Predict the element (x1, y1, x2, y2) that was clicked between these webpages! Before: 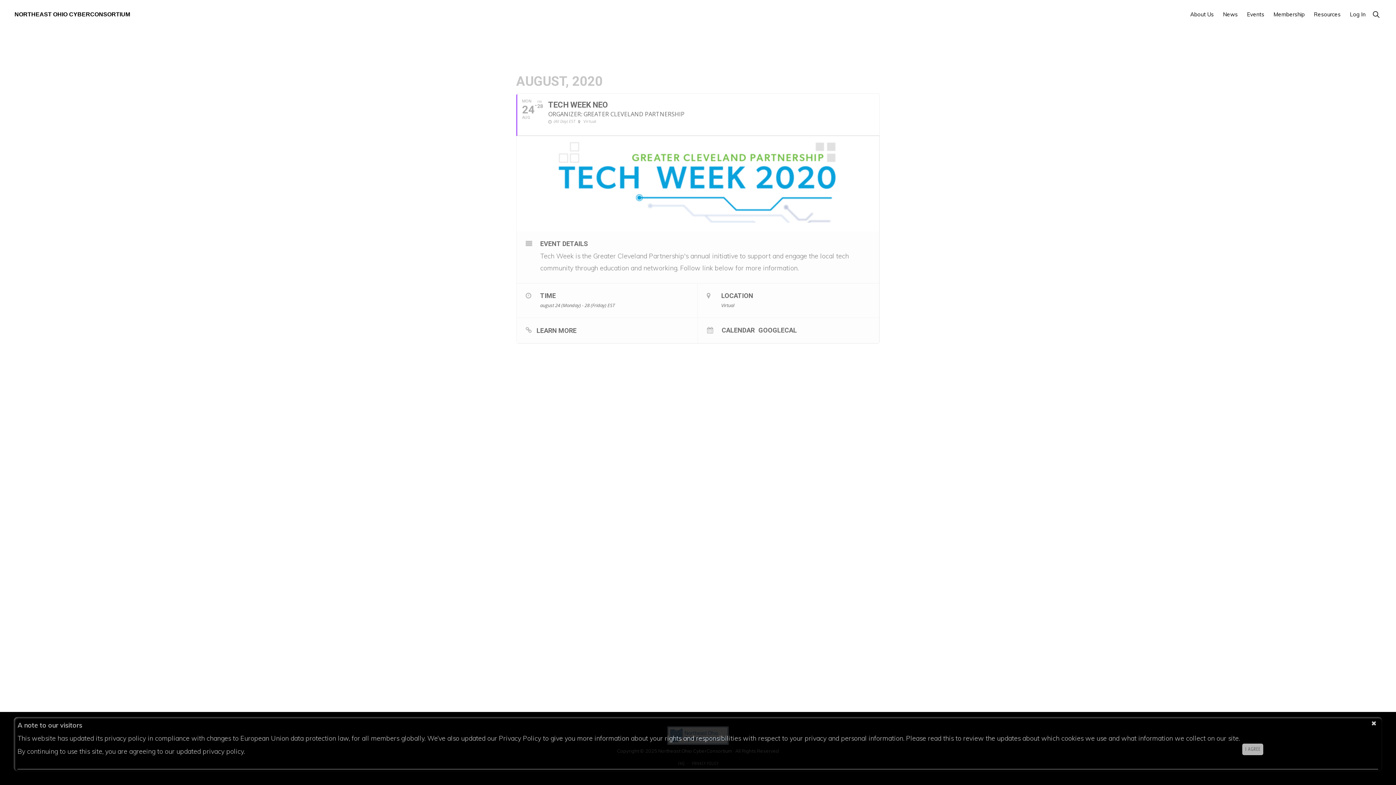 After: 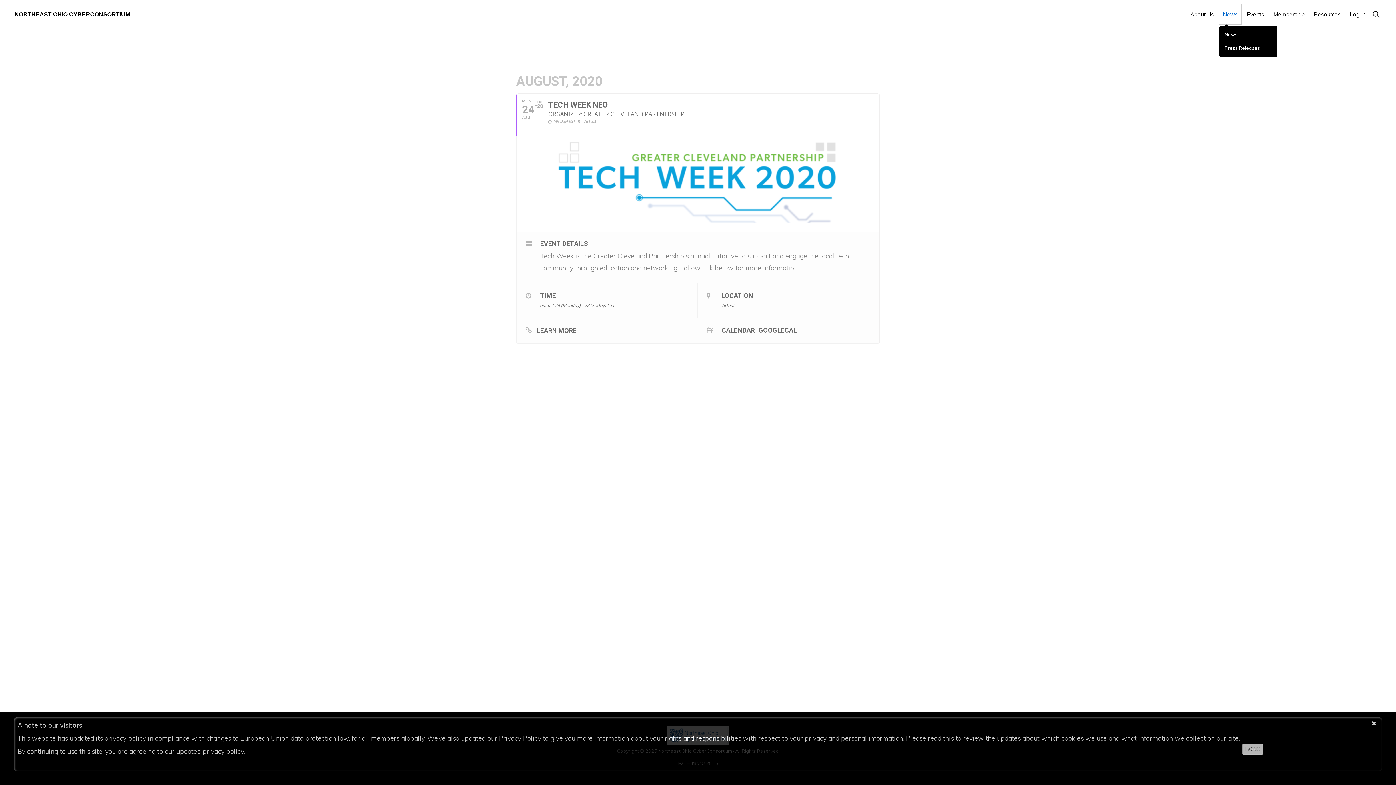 Action: bbox: (1219, 4, 1241, 24) label: News